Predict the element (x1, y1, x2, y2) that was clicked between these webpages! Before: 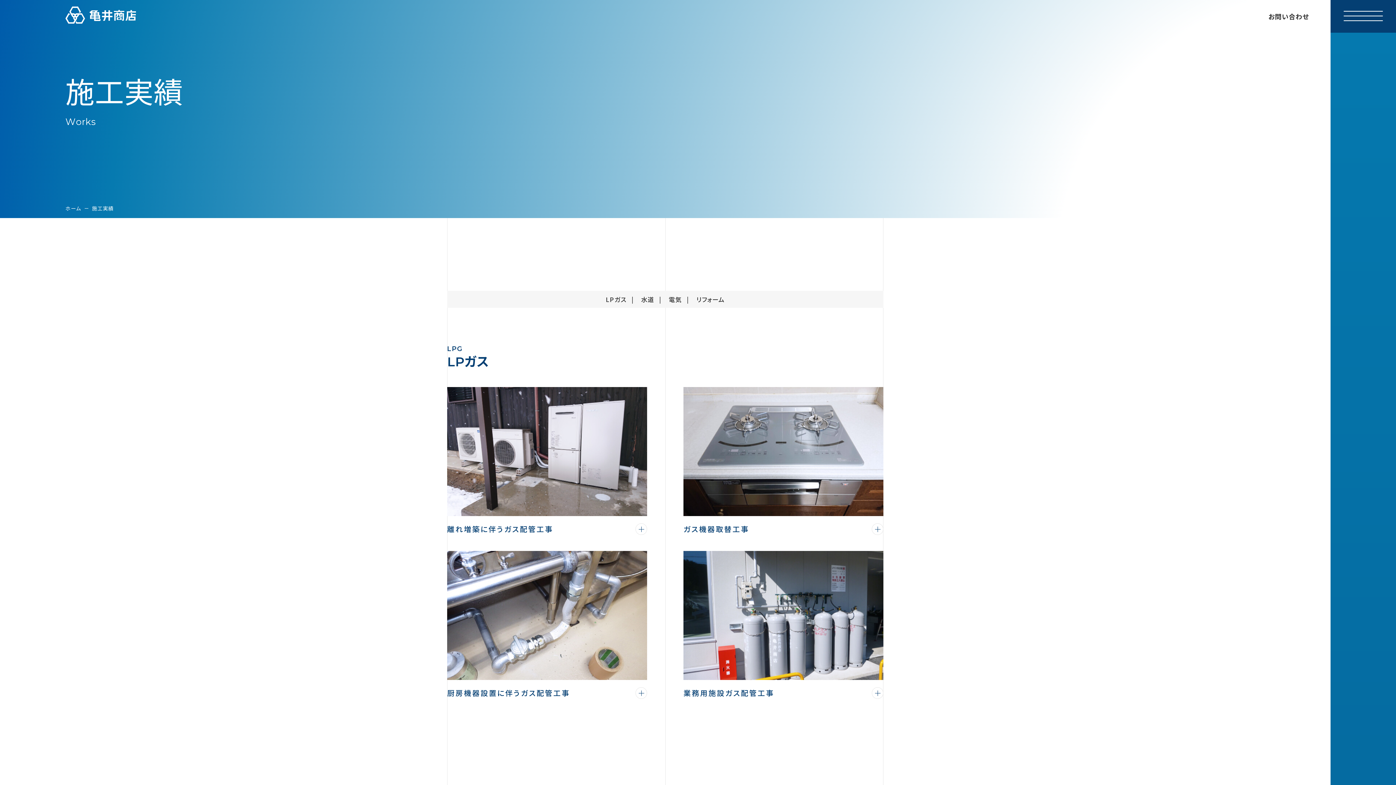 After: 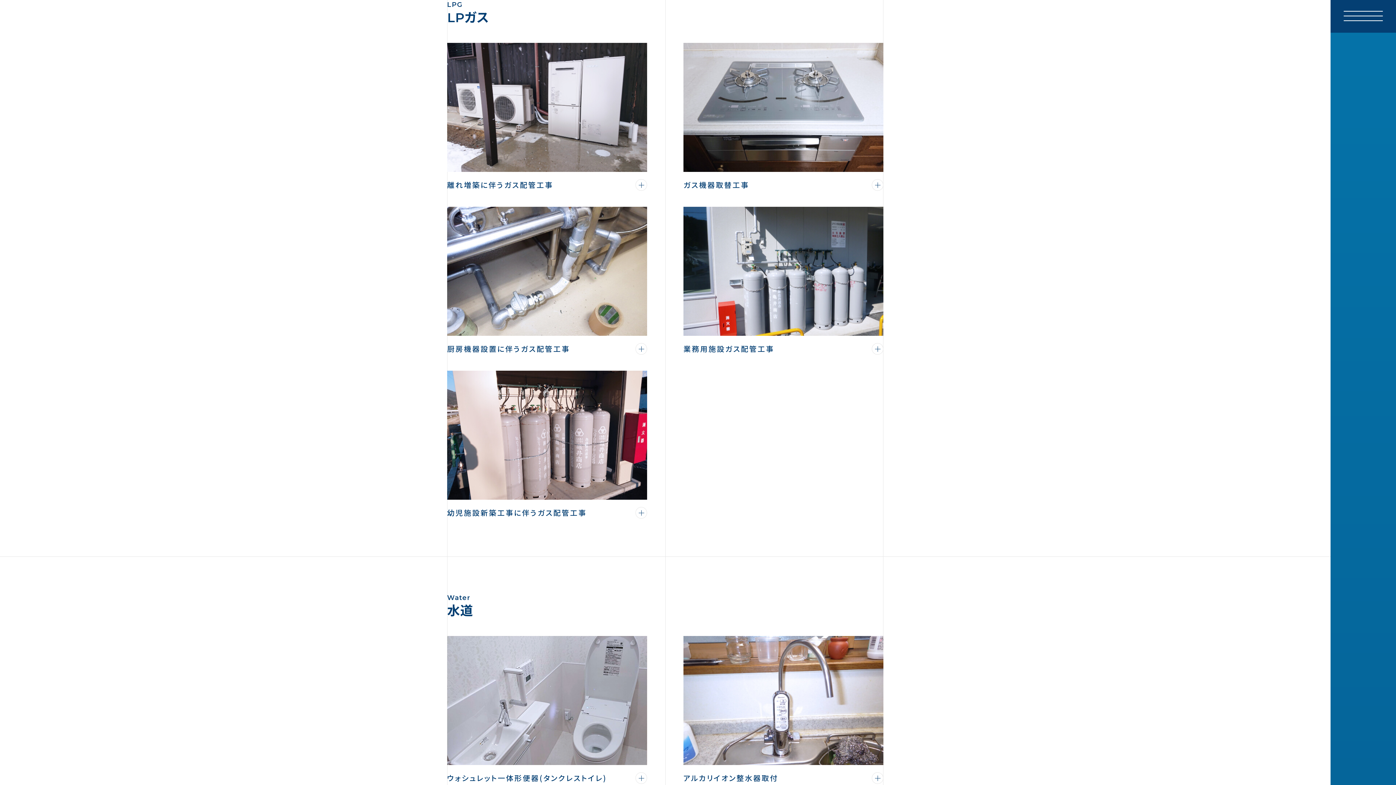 Action: bbox: (606, 294, 626, 304) label: LPガス